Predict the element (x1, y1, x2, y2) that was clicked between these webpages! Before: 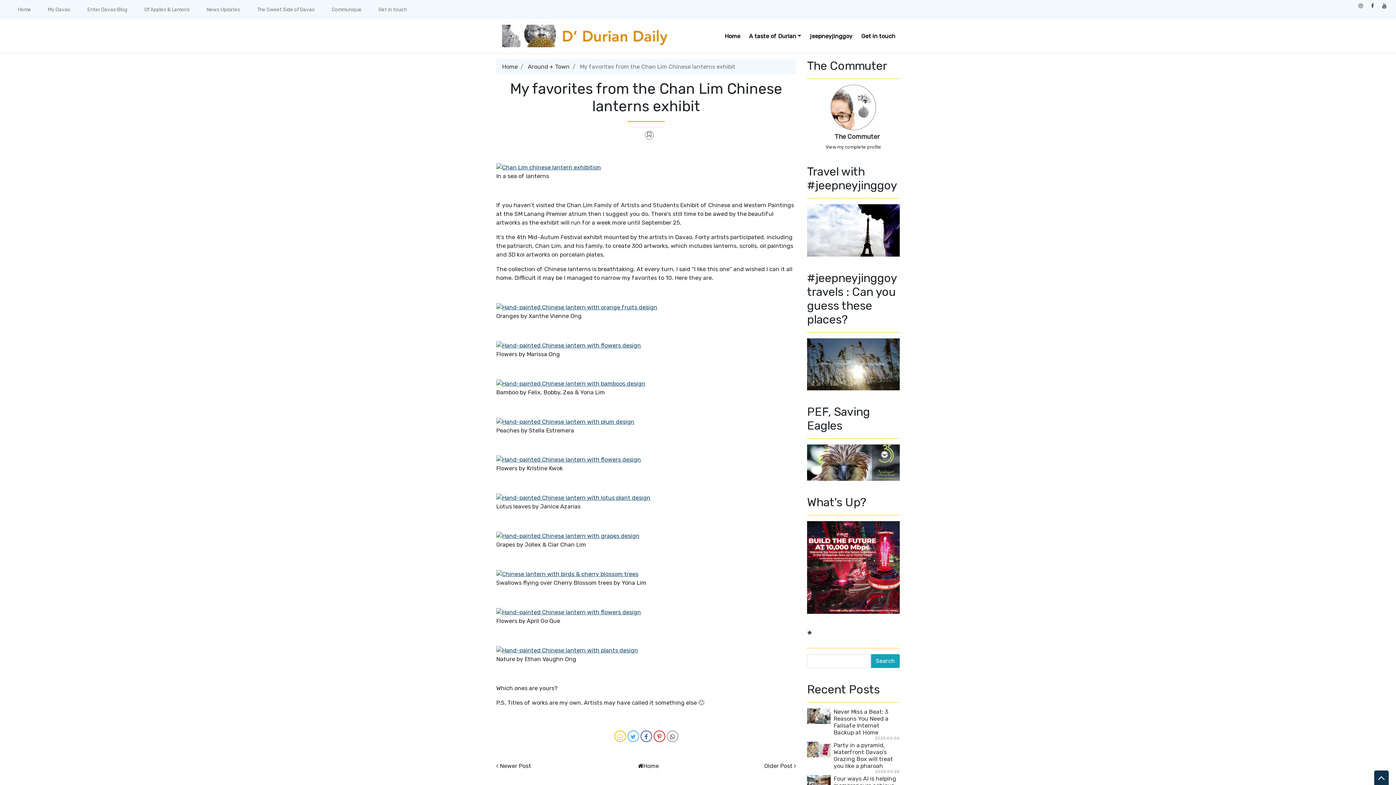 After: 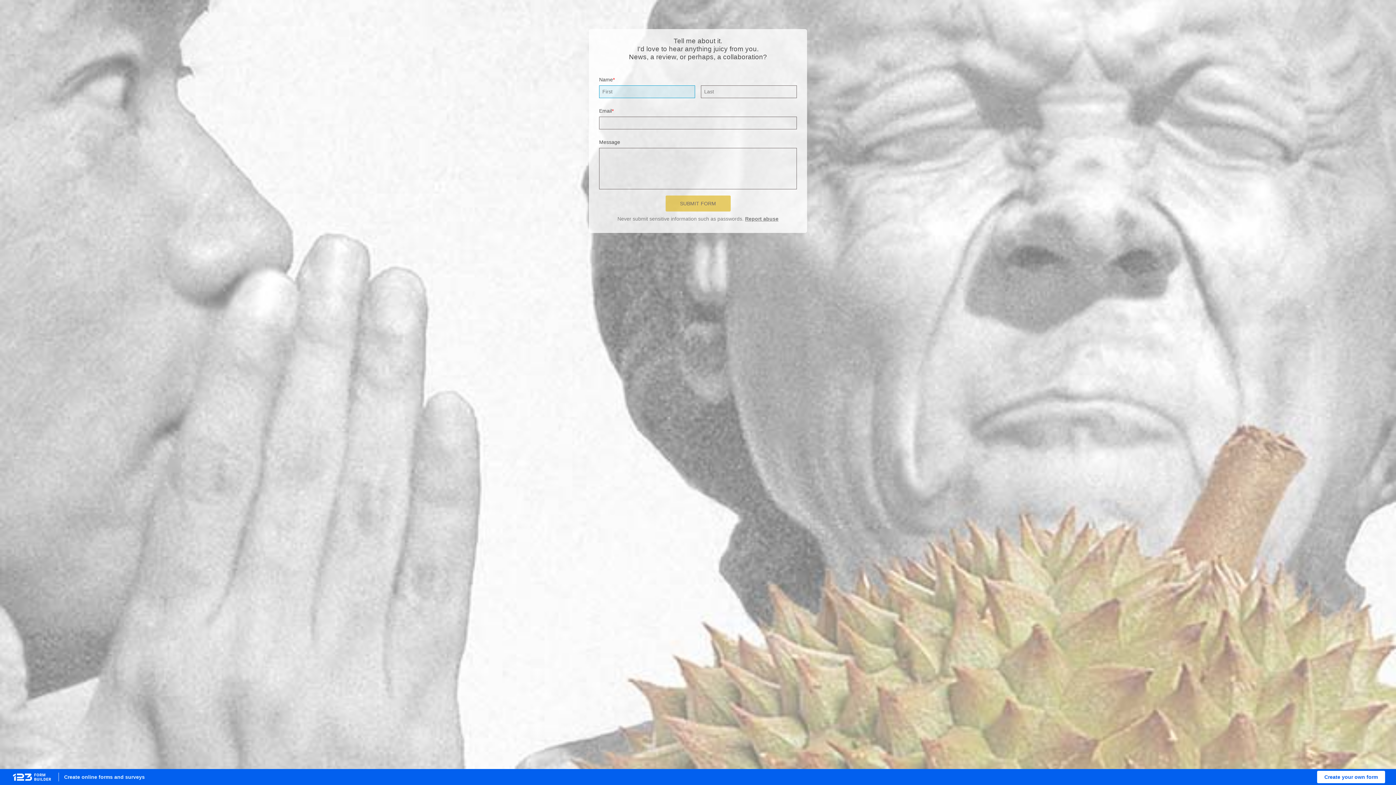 Action: bbox: (375, 3, 409, 15) label: Get in touch